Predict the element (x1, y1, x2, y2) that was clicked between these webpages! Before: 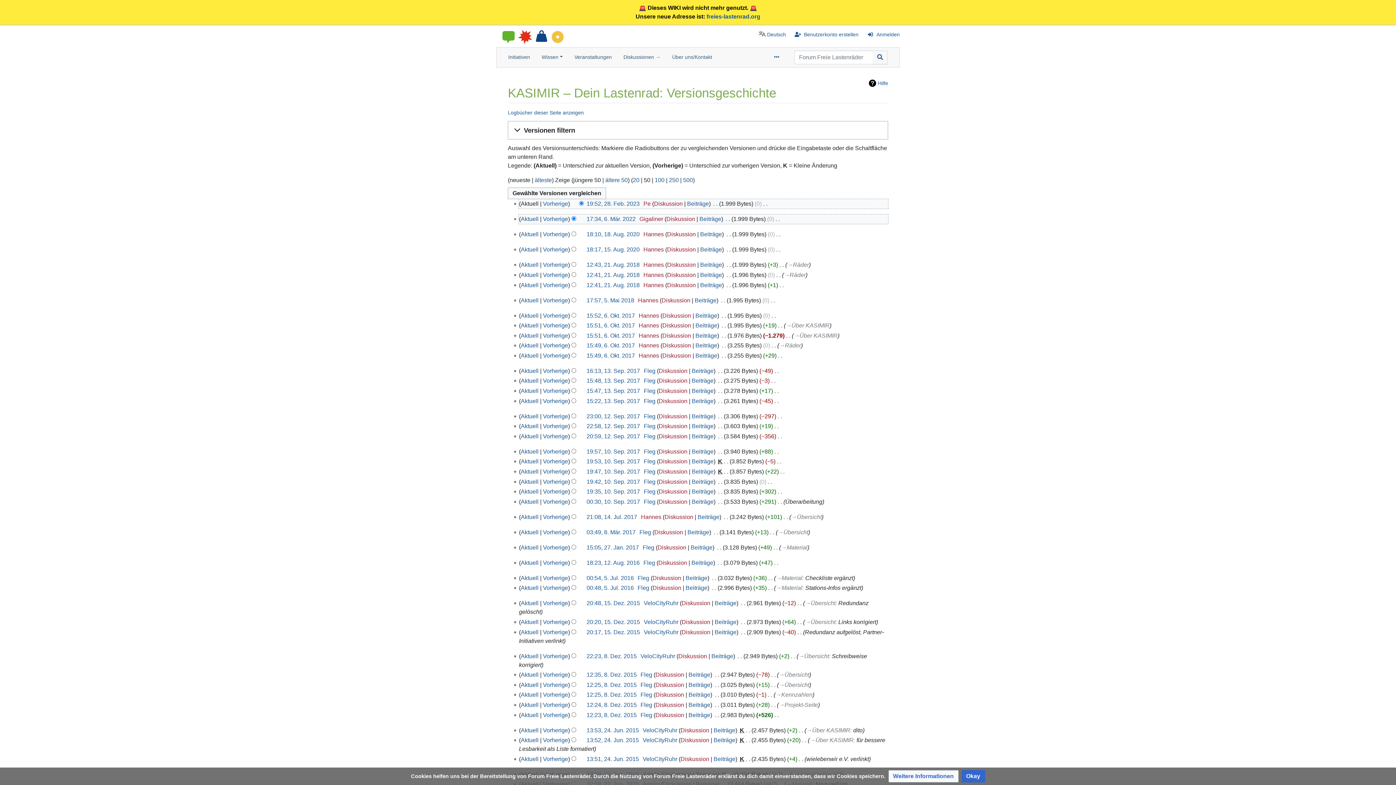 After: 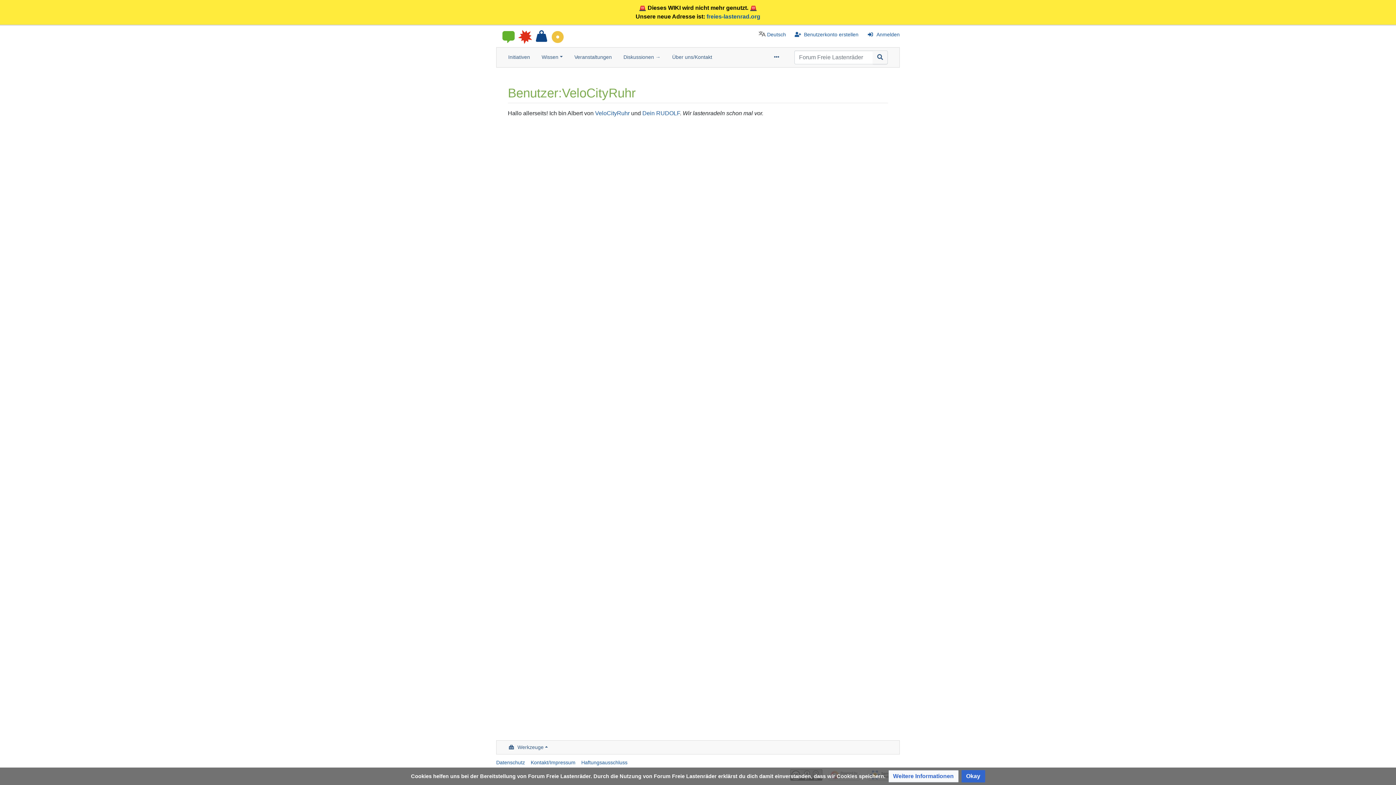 Action: label: VeloCityRuhr bbox: (643, 619, 678, 625)